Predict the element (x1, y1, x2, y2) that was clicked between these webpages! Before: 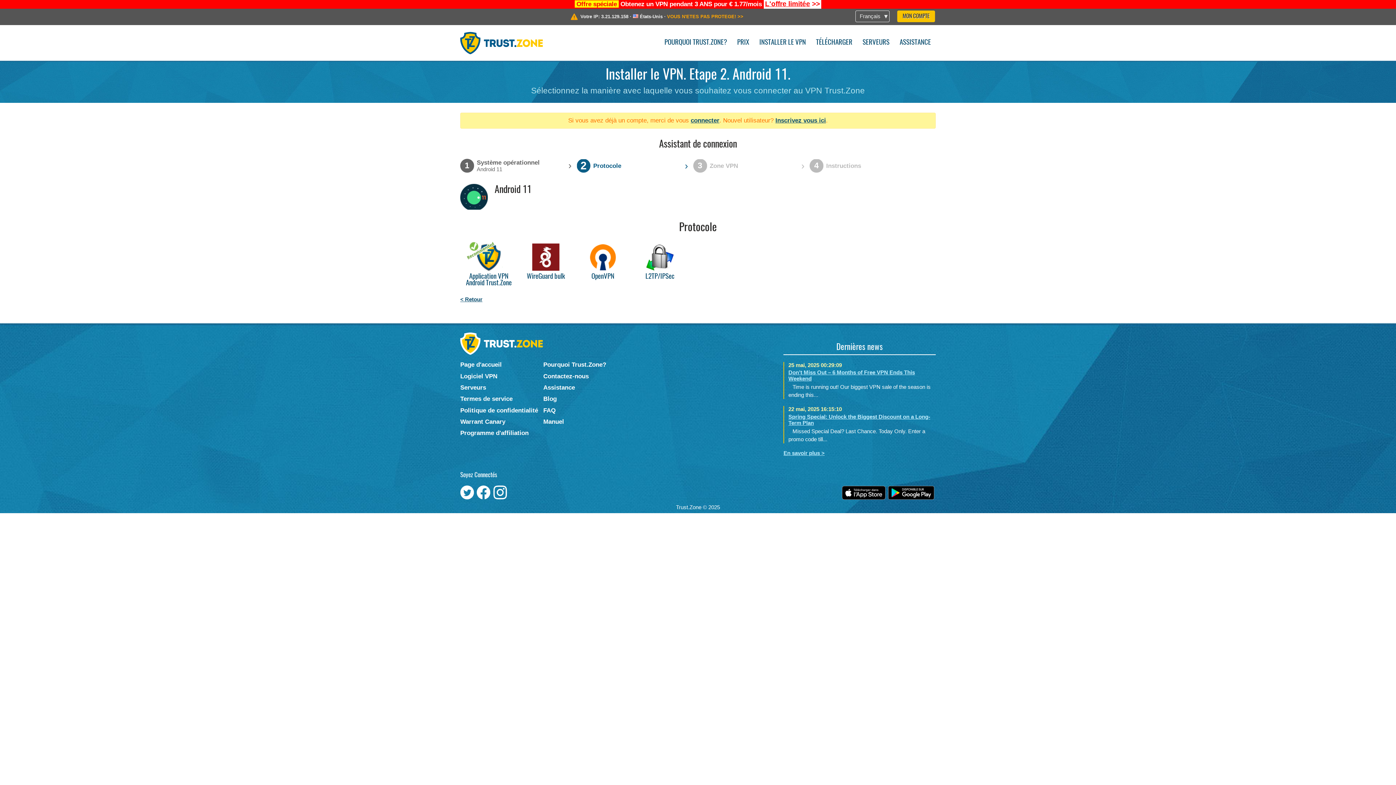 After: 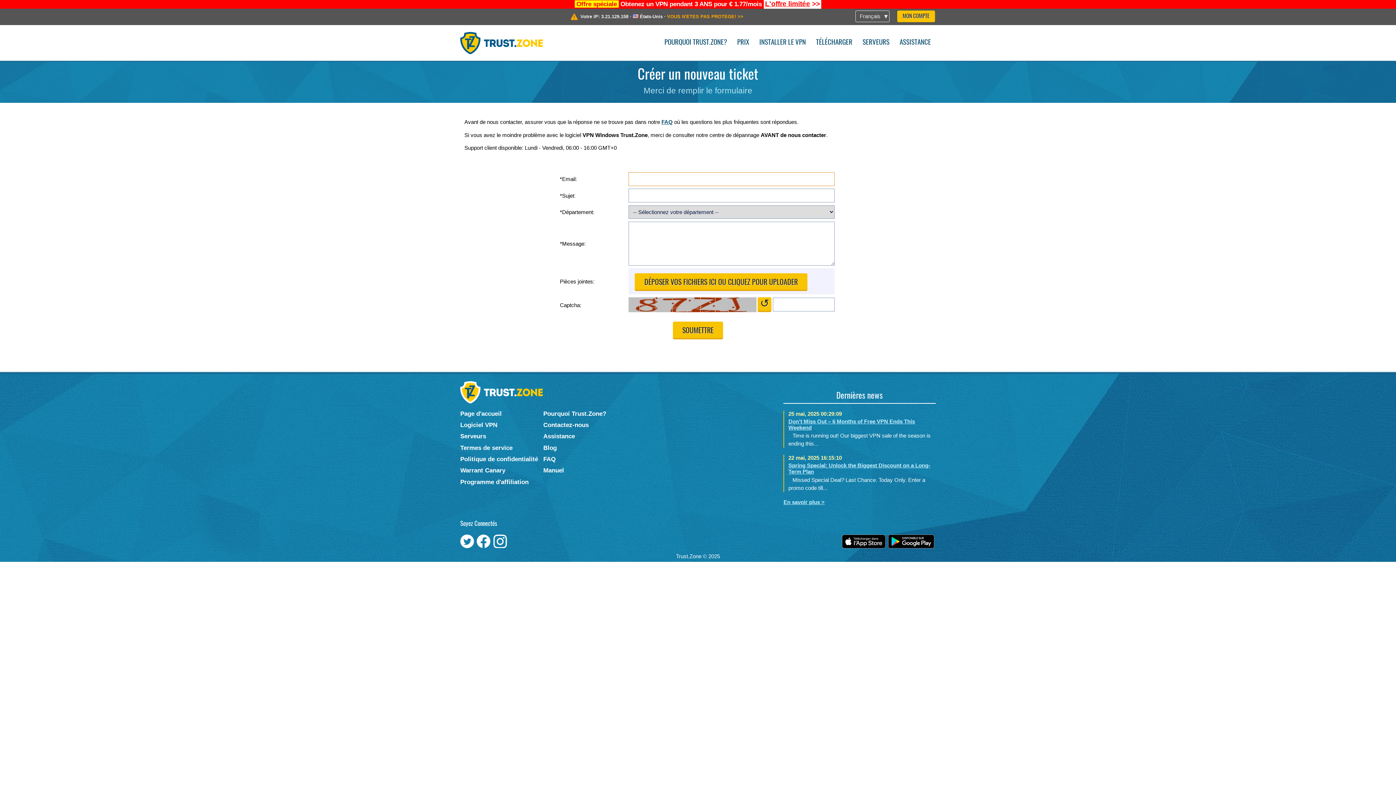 Action: bbox: (895, 34, 935, 49) label: ASSISTANCE